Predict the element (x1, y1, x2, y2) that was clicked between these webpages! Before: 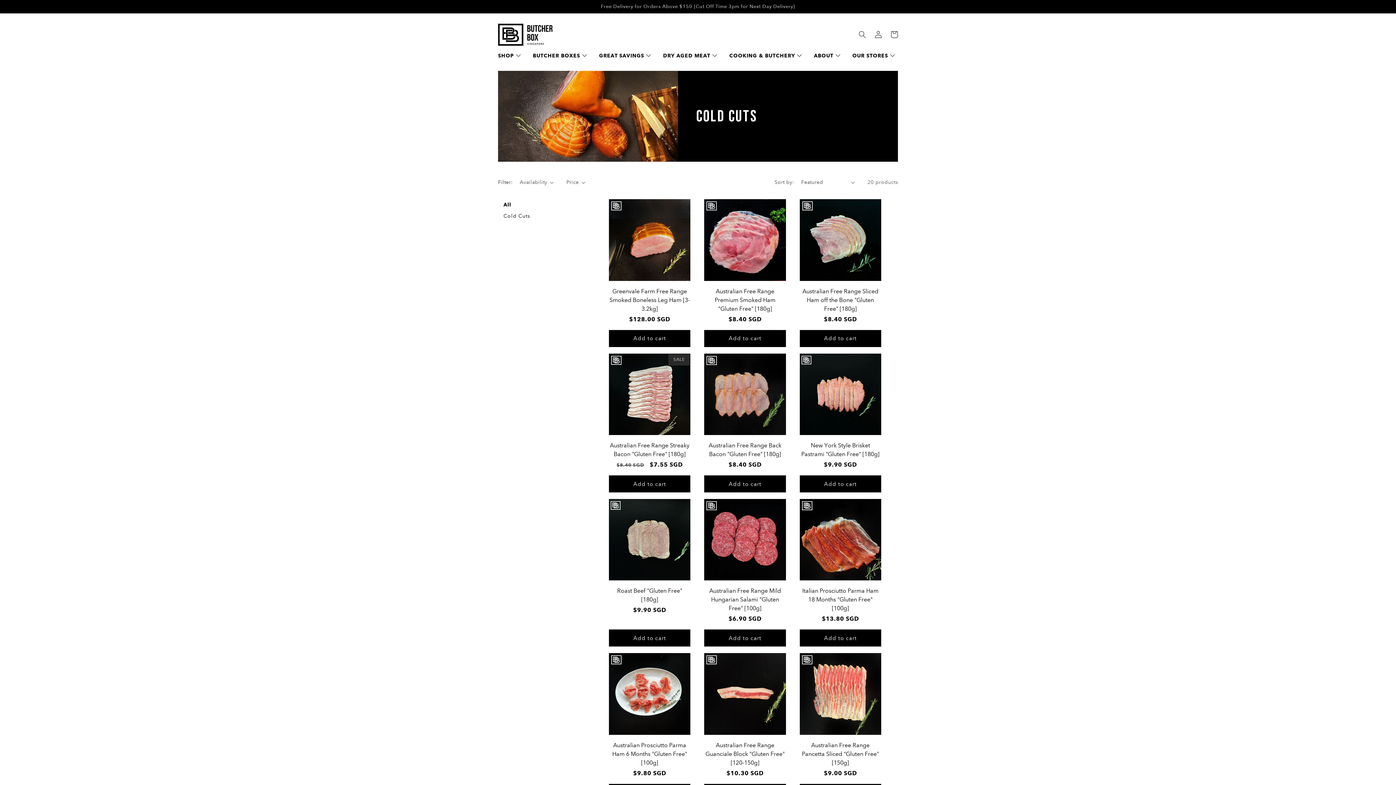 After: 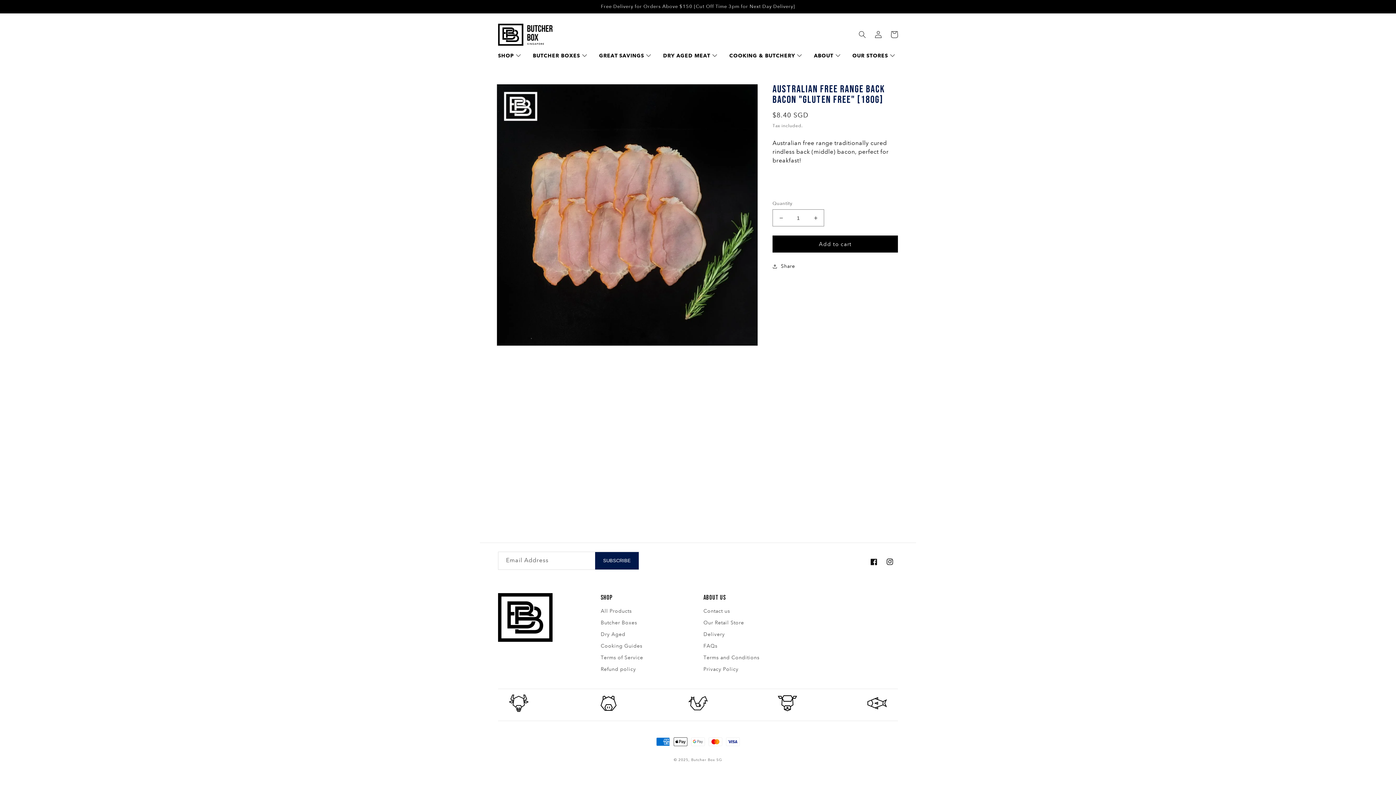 Action: label: Australian Free Range Back Bacon "Gluten Free" [180g] bbox: (704, 441, 786, 458)